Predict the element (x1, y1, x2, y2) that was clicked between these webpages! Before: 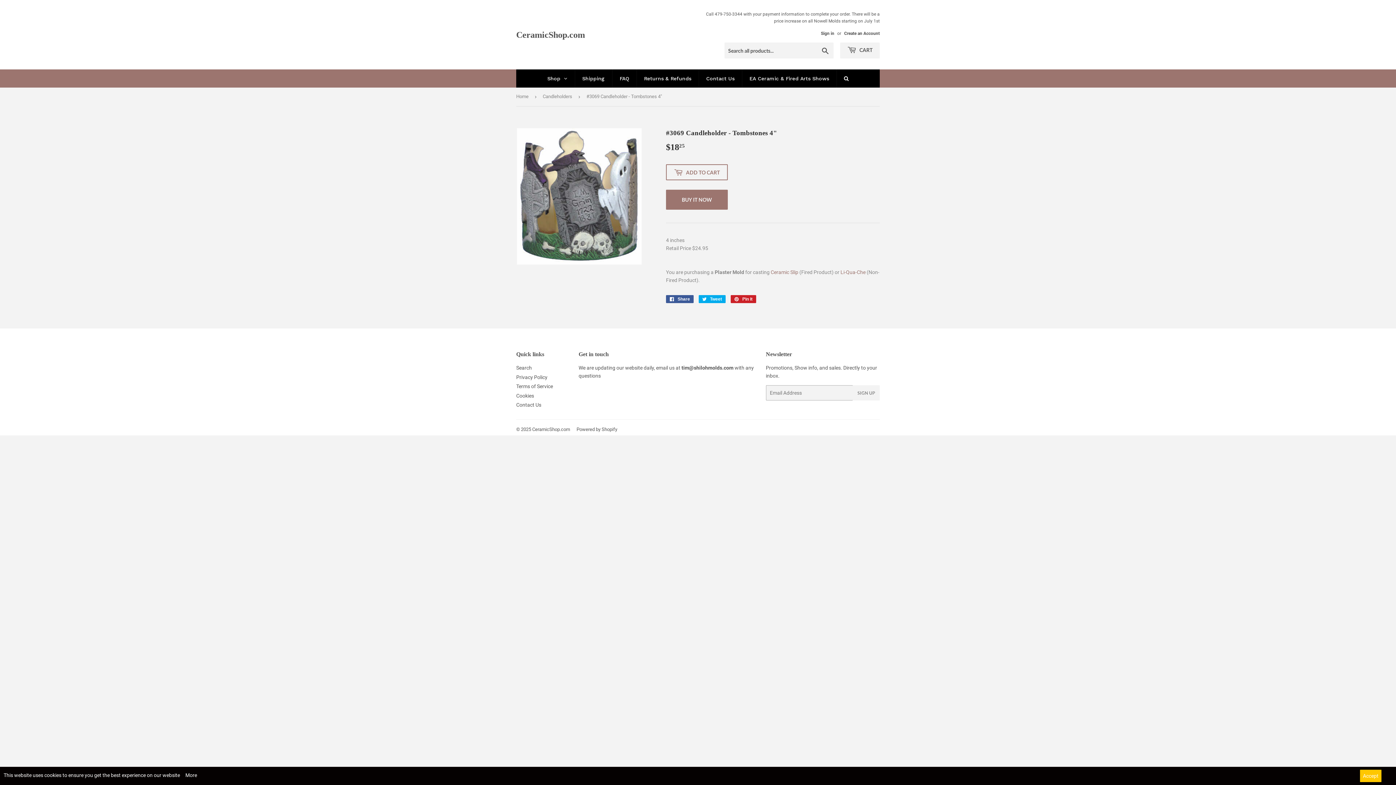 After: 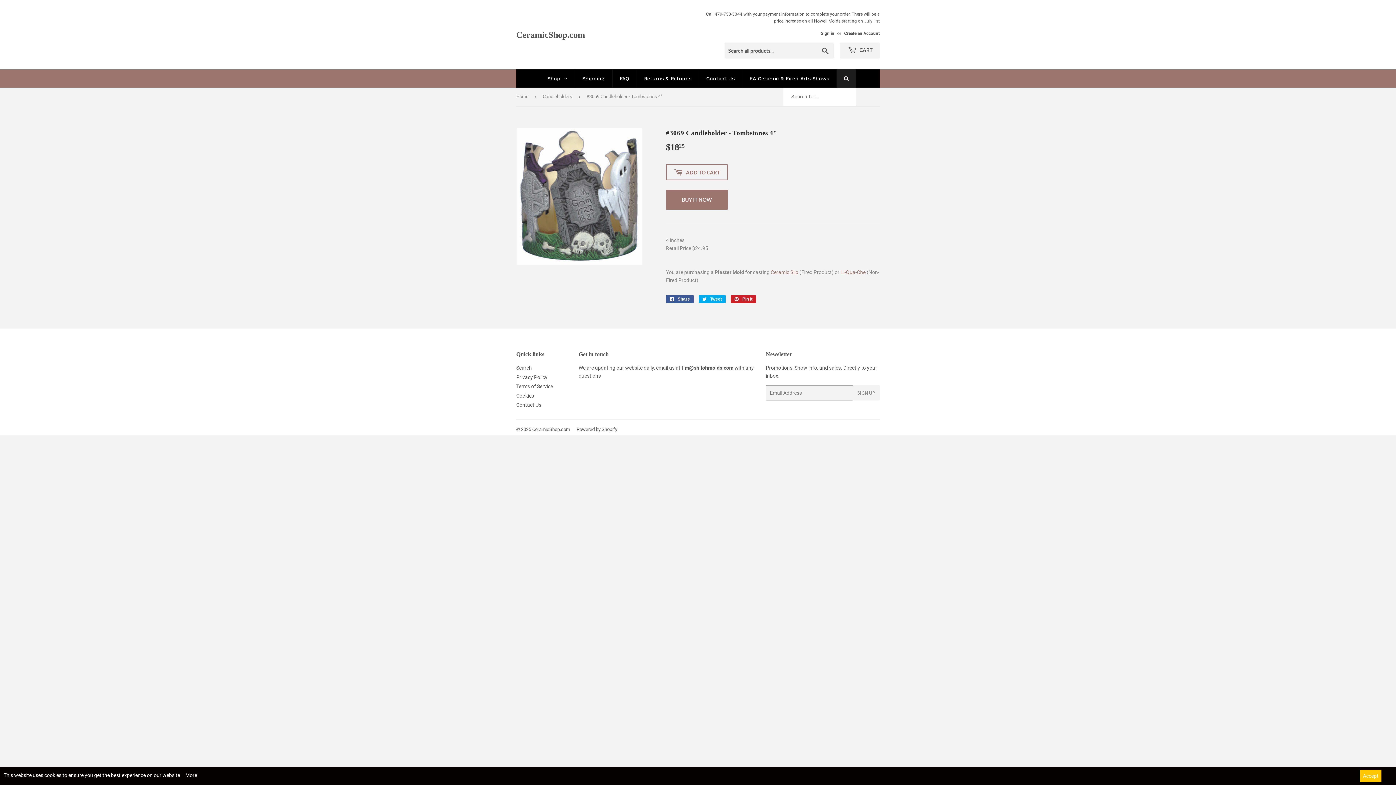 Action: bbox: (836, 69, 856, 87)